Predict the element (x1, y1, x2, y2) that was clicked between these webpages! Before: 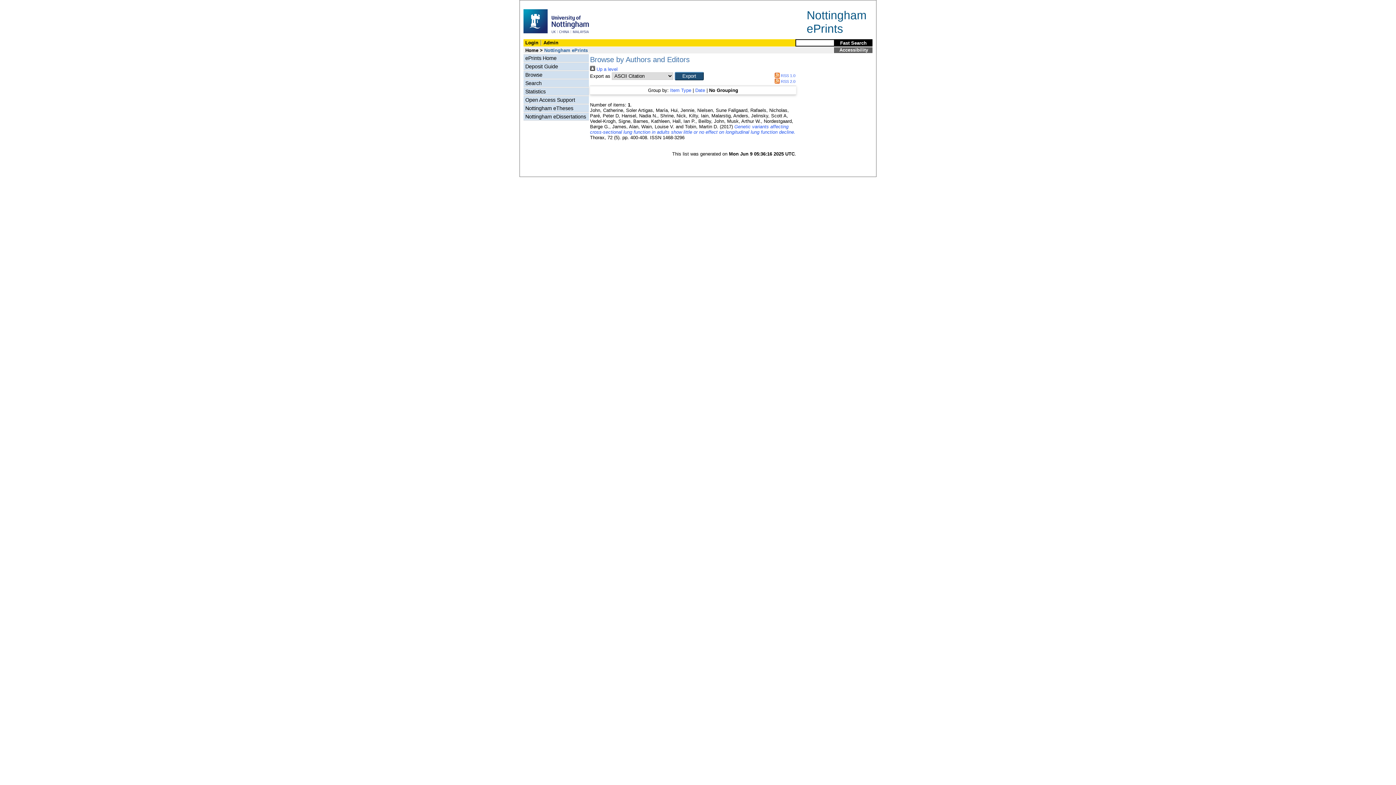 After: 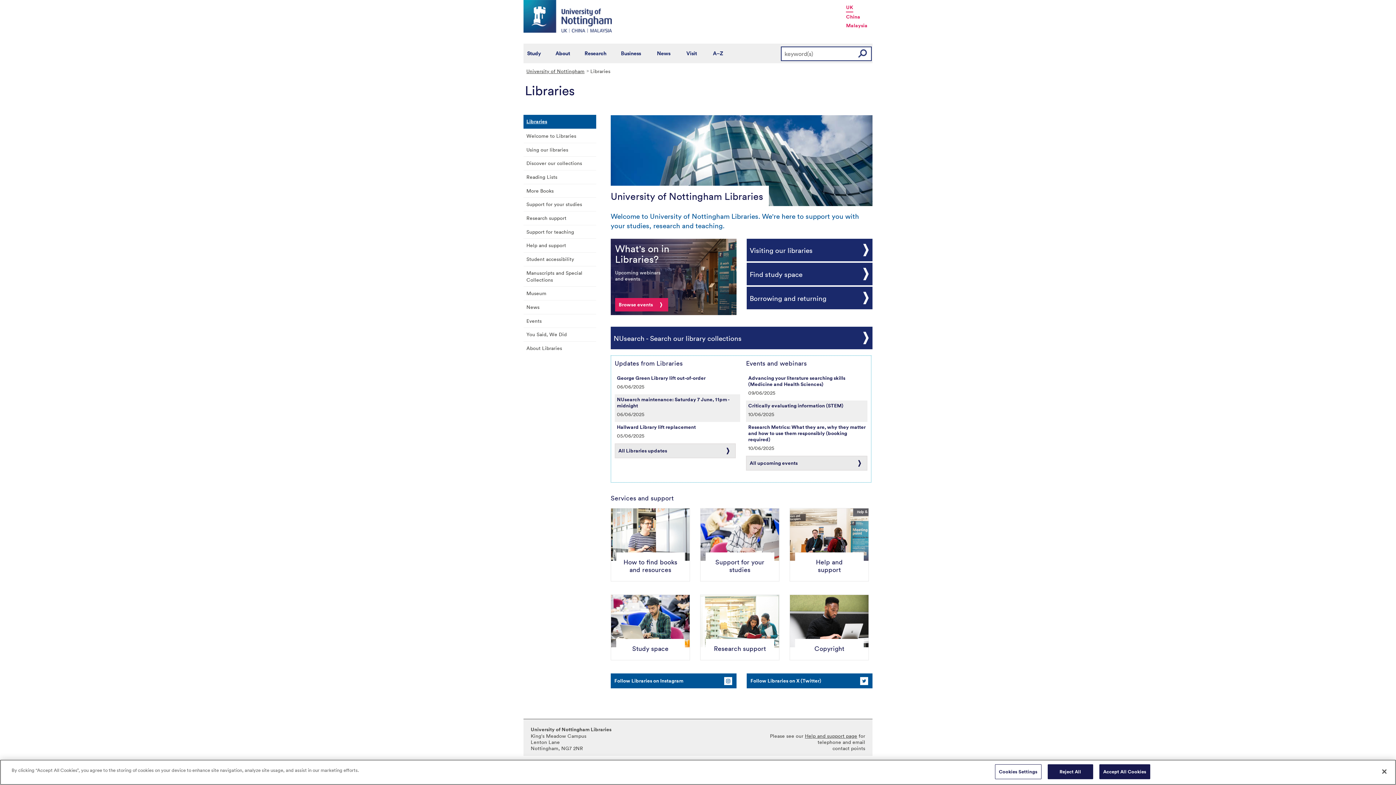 Action: bbox: (525, 47, 538, 53) label: Home